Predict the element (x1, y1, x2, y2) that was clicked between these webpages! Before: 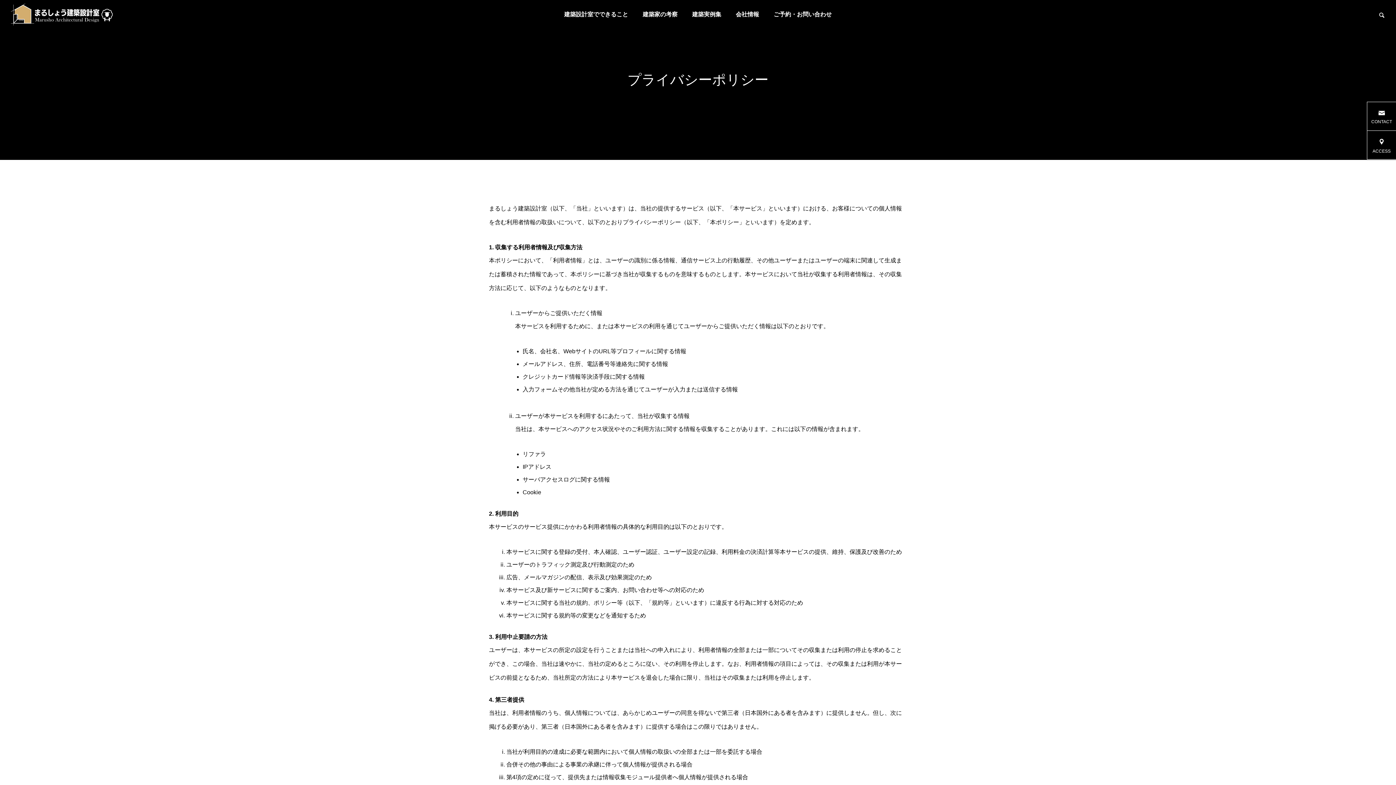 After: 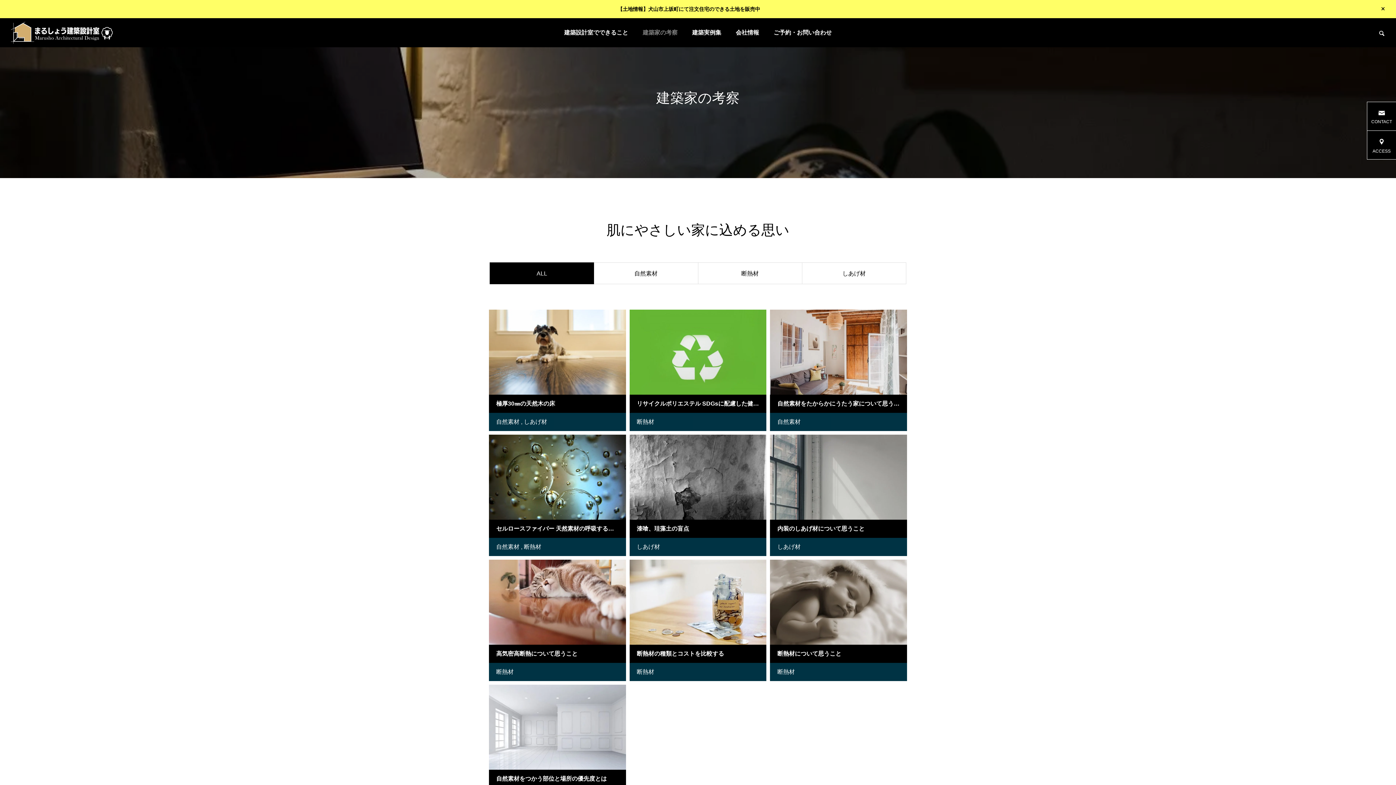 Action: bbox: (635, 0, 685, 29) label: 建築家の考察